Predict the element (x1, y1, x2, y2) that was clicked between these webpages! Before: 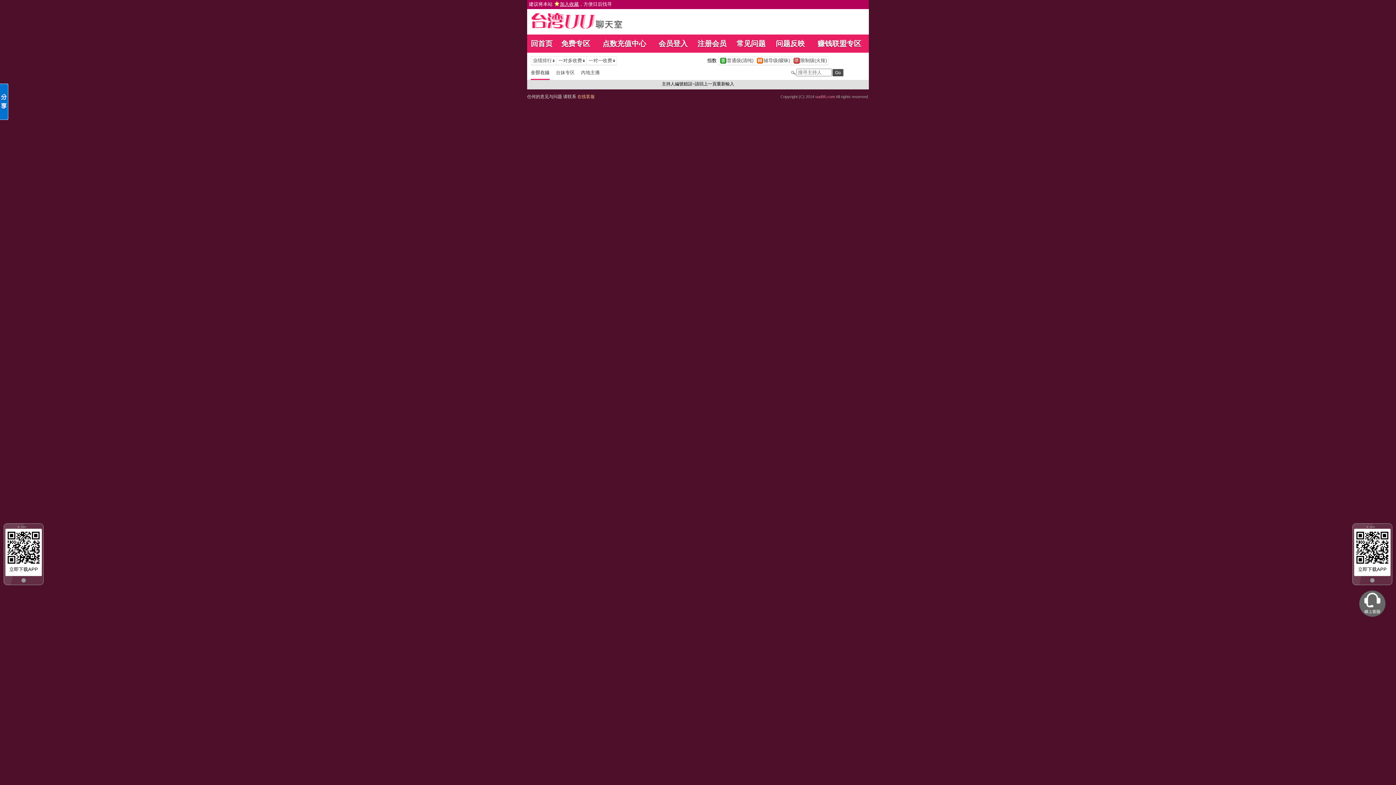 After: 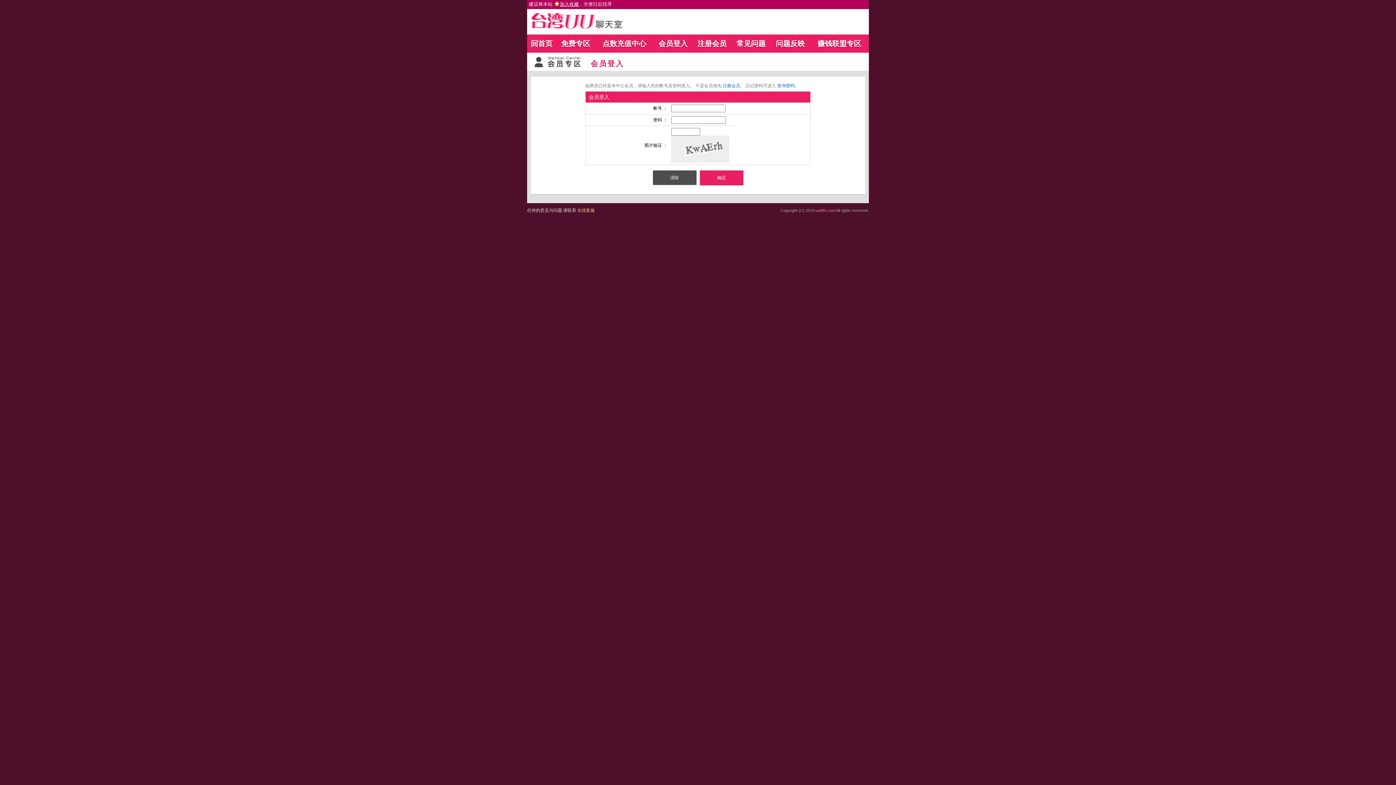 Action: bbox: (736, 39, 765, 47) label: 常见问题